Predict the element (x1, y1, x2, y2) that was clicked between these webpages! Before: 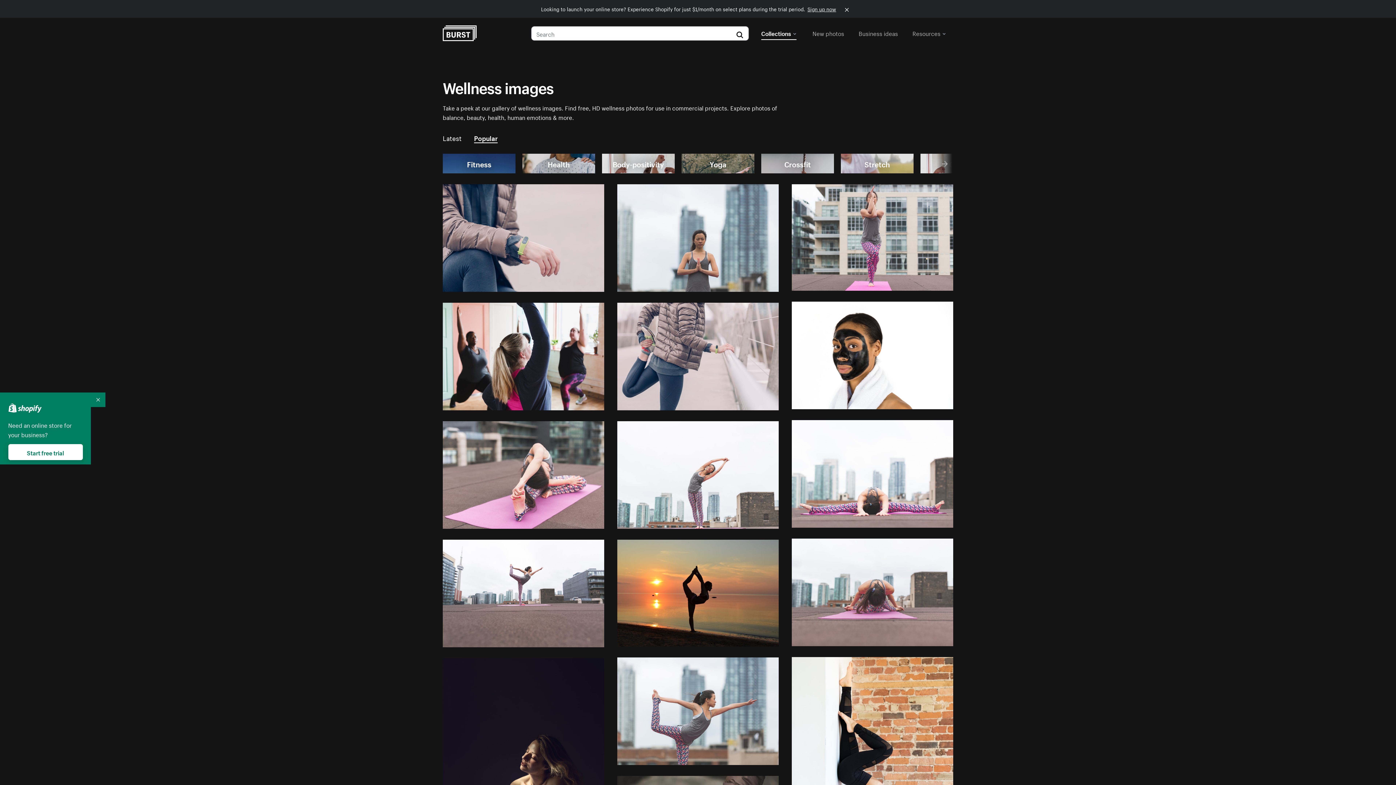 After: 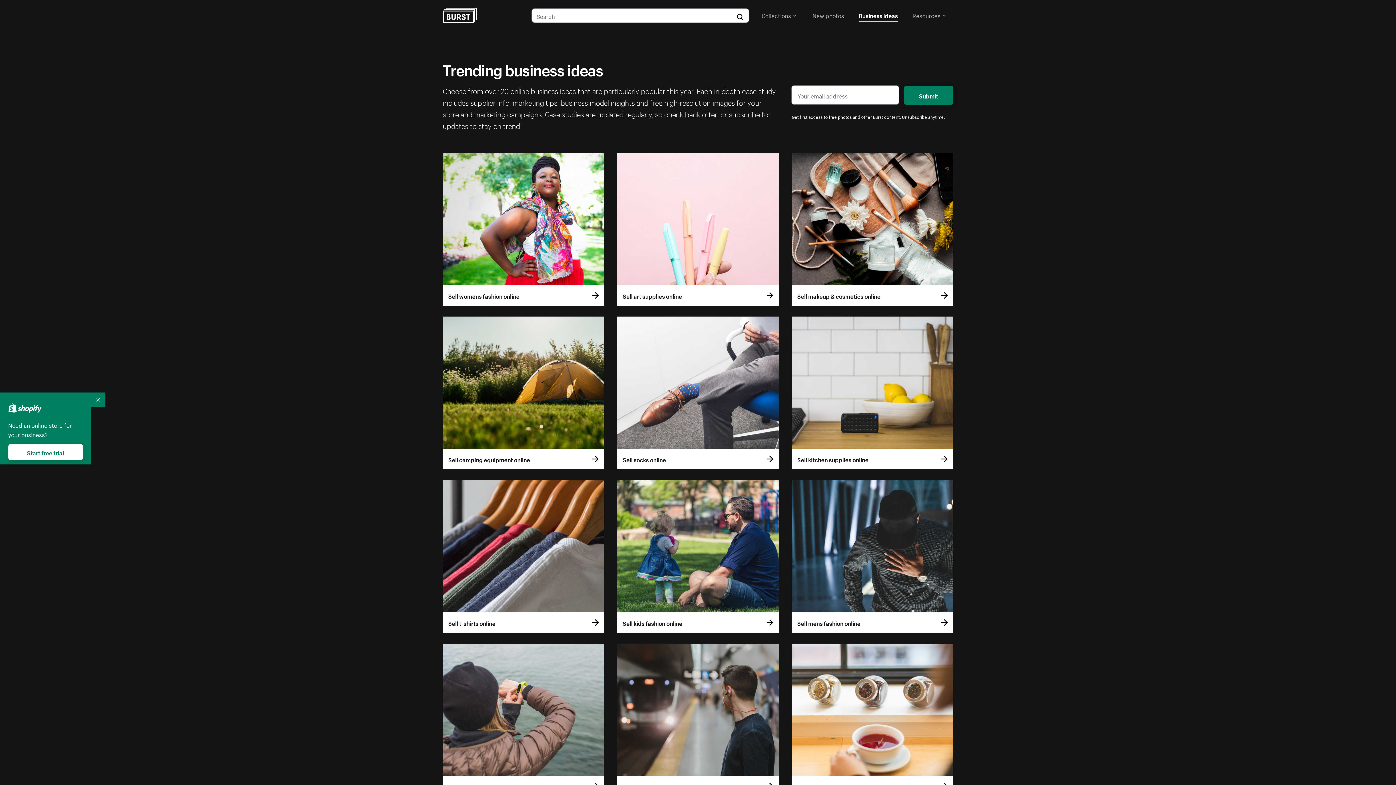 Action: bbox: (858, 26, 898, 39) label: Business ideas